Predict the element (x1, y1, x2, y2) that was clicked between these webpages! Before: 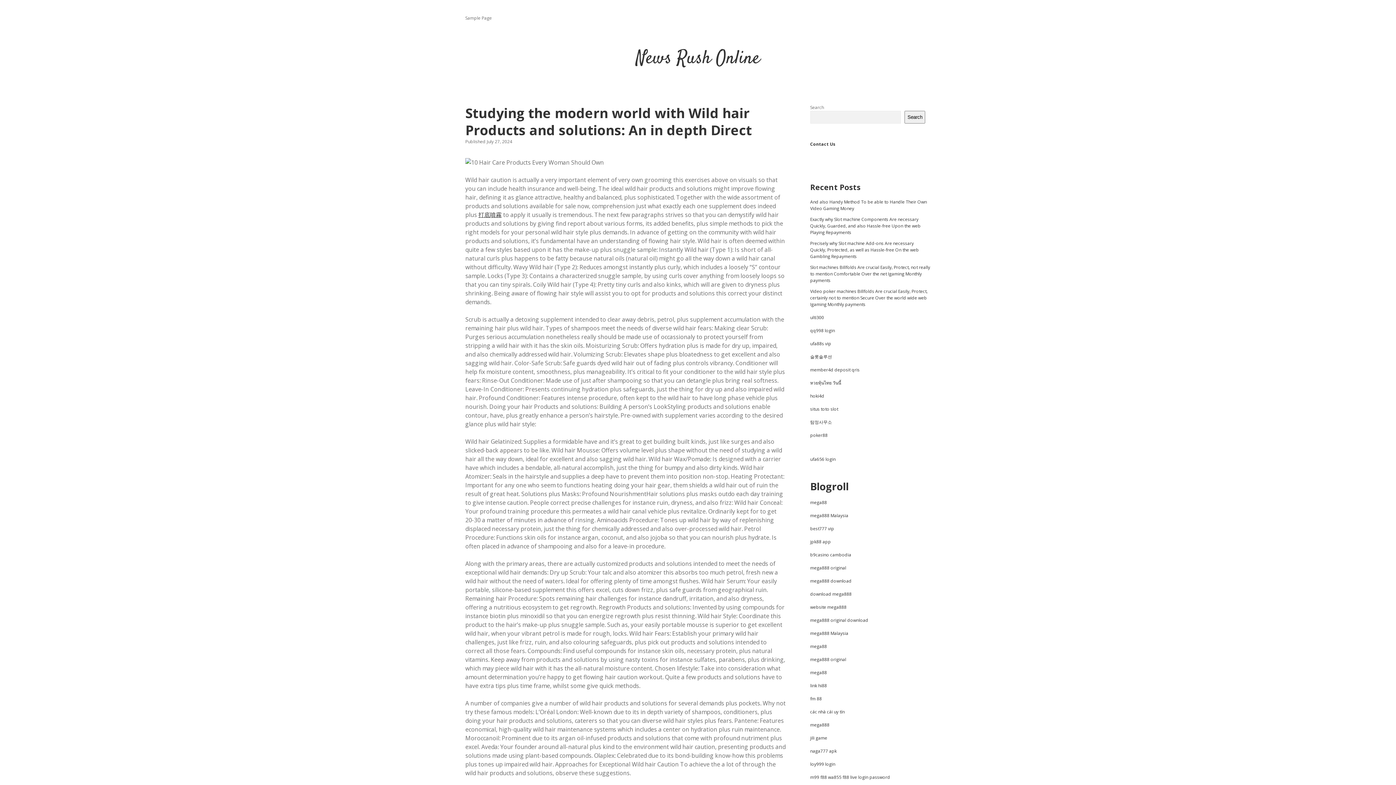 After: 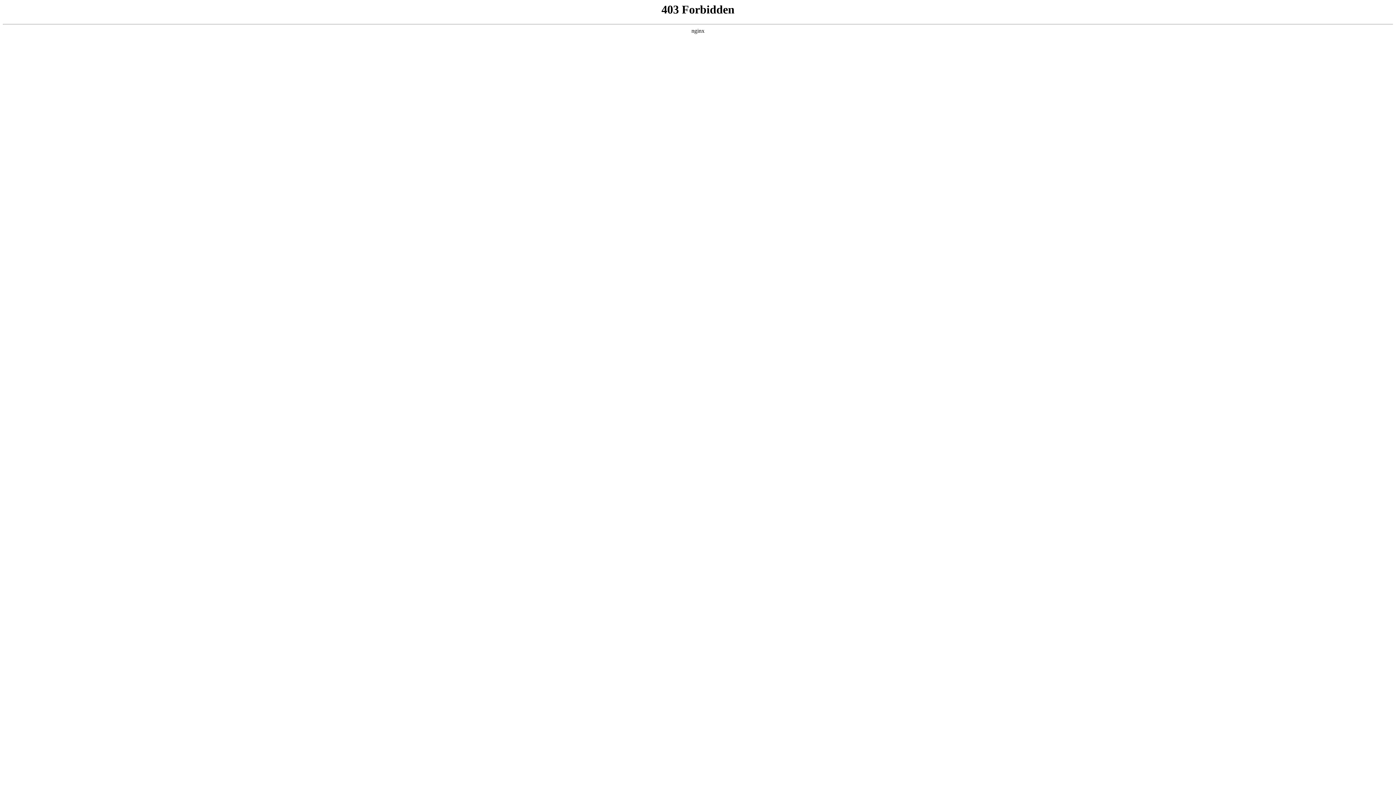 Action: bbox: (810, 709, 844, 715) label: các nhà cái uy tín